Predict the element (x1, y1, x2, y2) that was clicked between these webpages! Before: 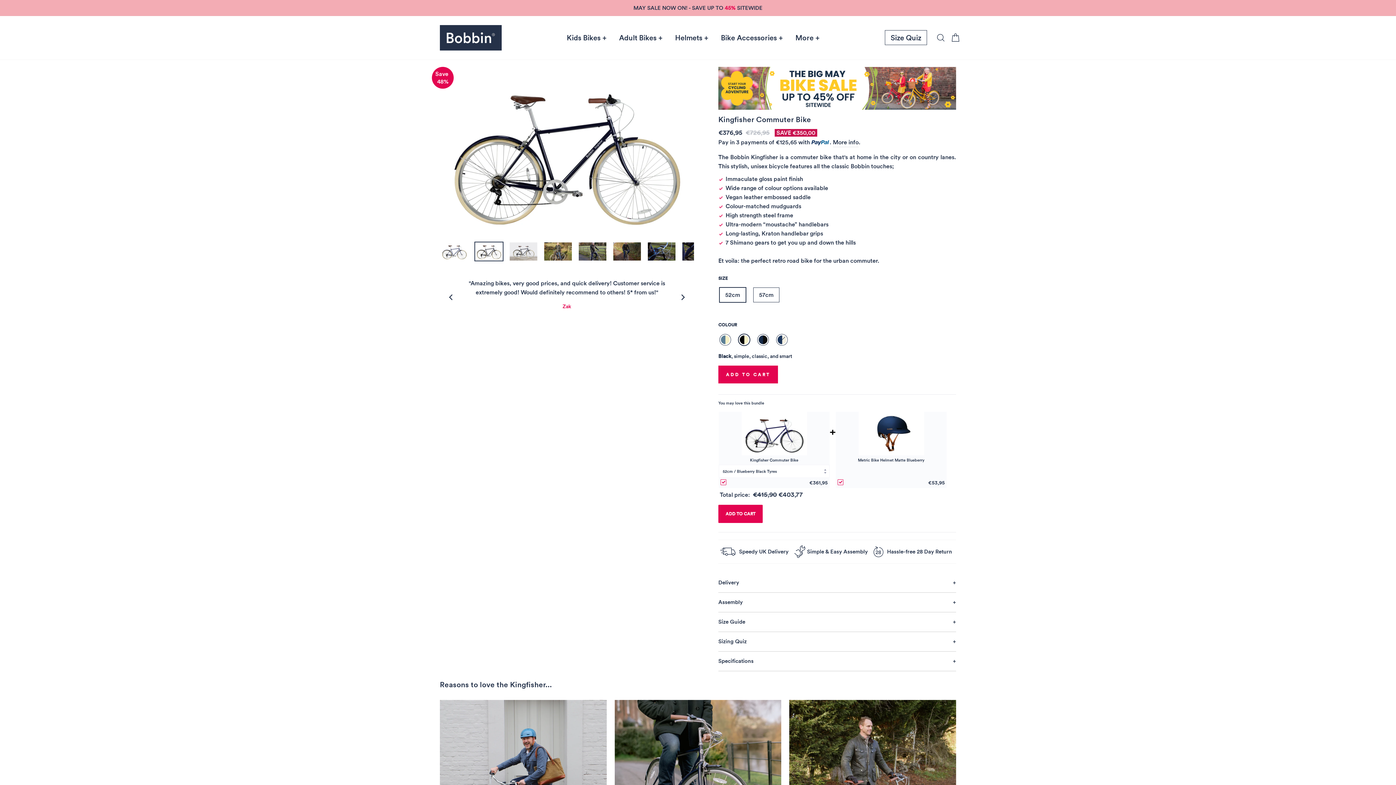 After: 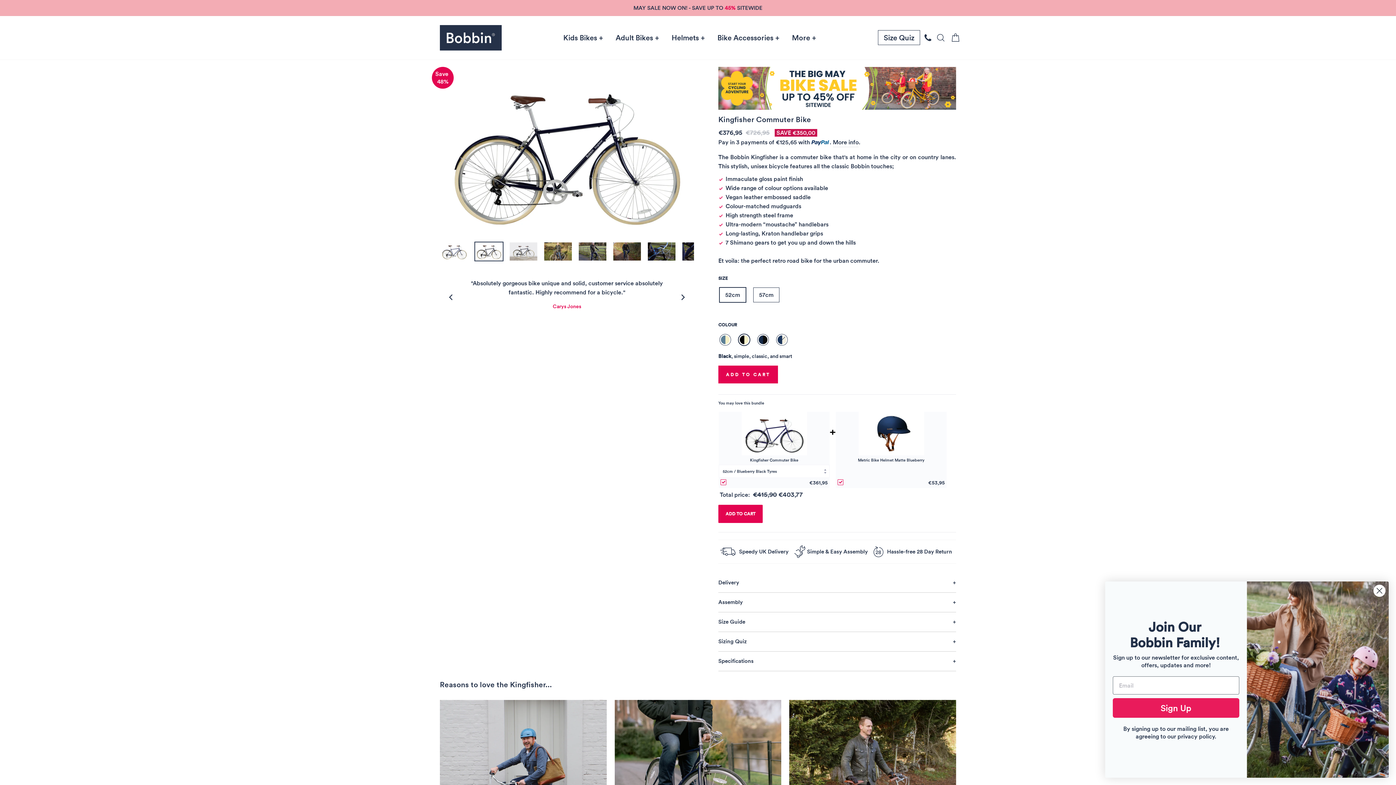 Action: bbox: (449, 293, 452, 301)